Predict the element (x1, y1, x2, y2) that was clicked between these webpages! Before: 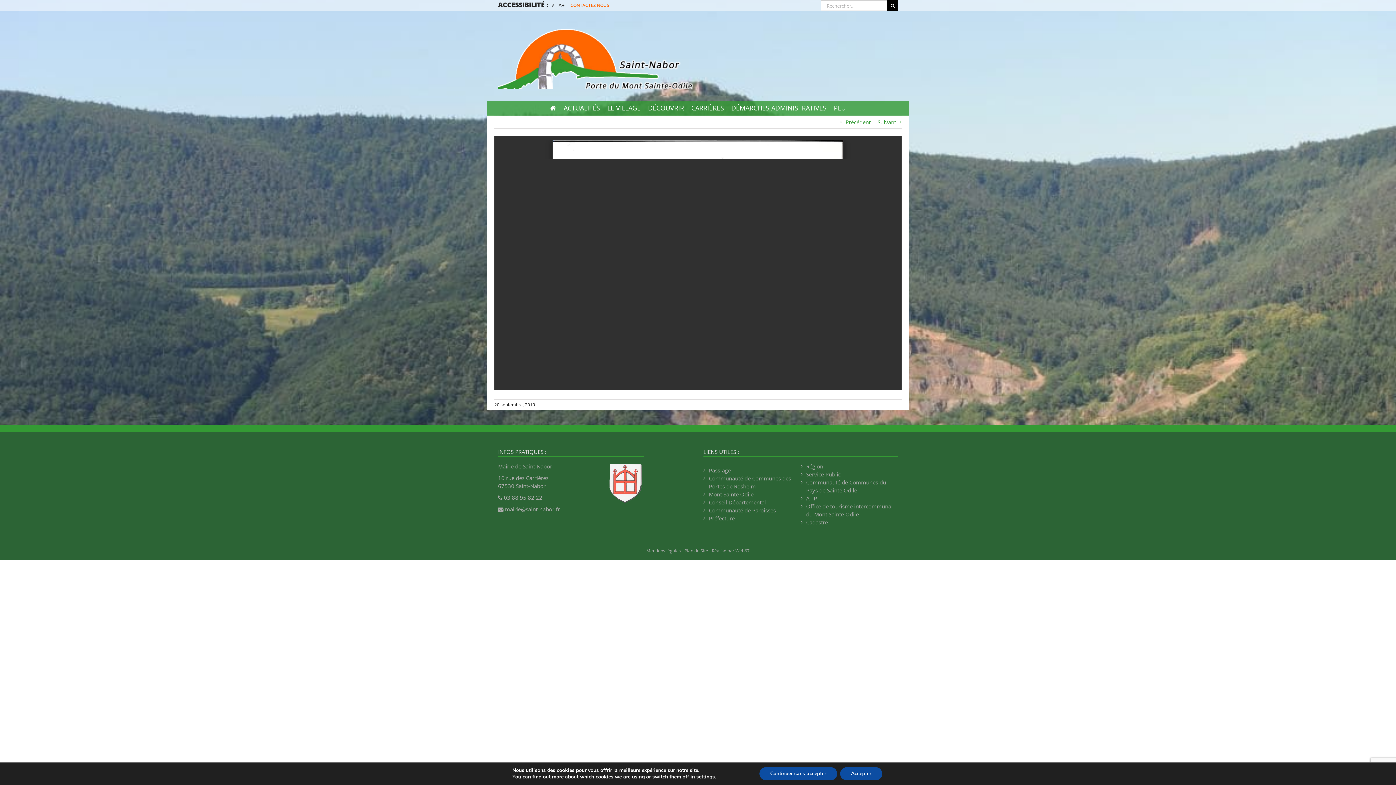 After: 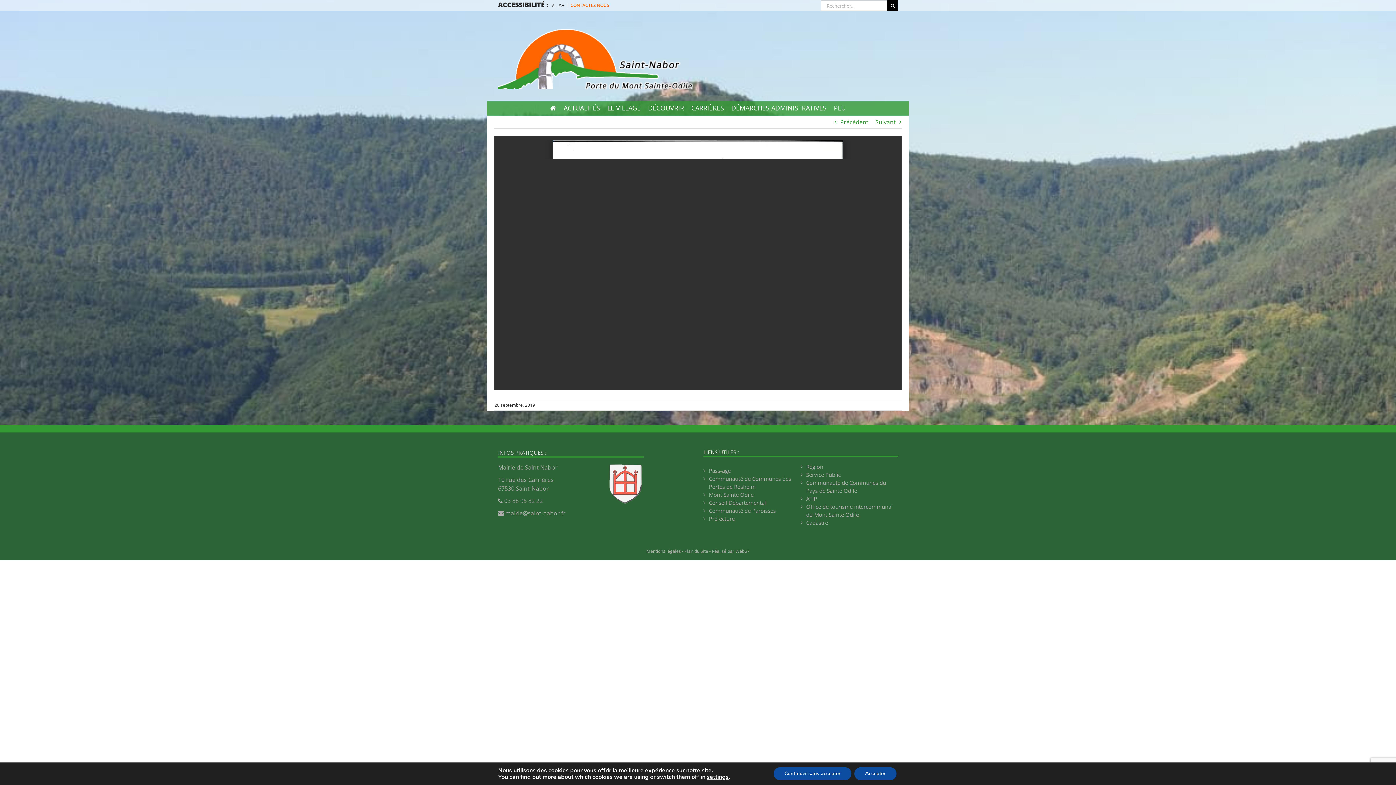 Action: label: A- bbox: (552, 2, 556, 8)